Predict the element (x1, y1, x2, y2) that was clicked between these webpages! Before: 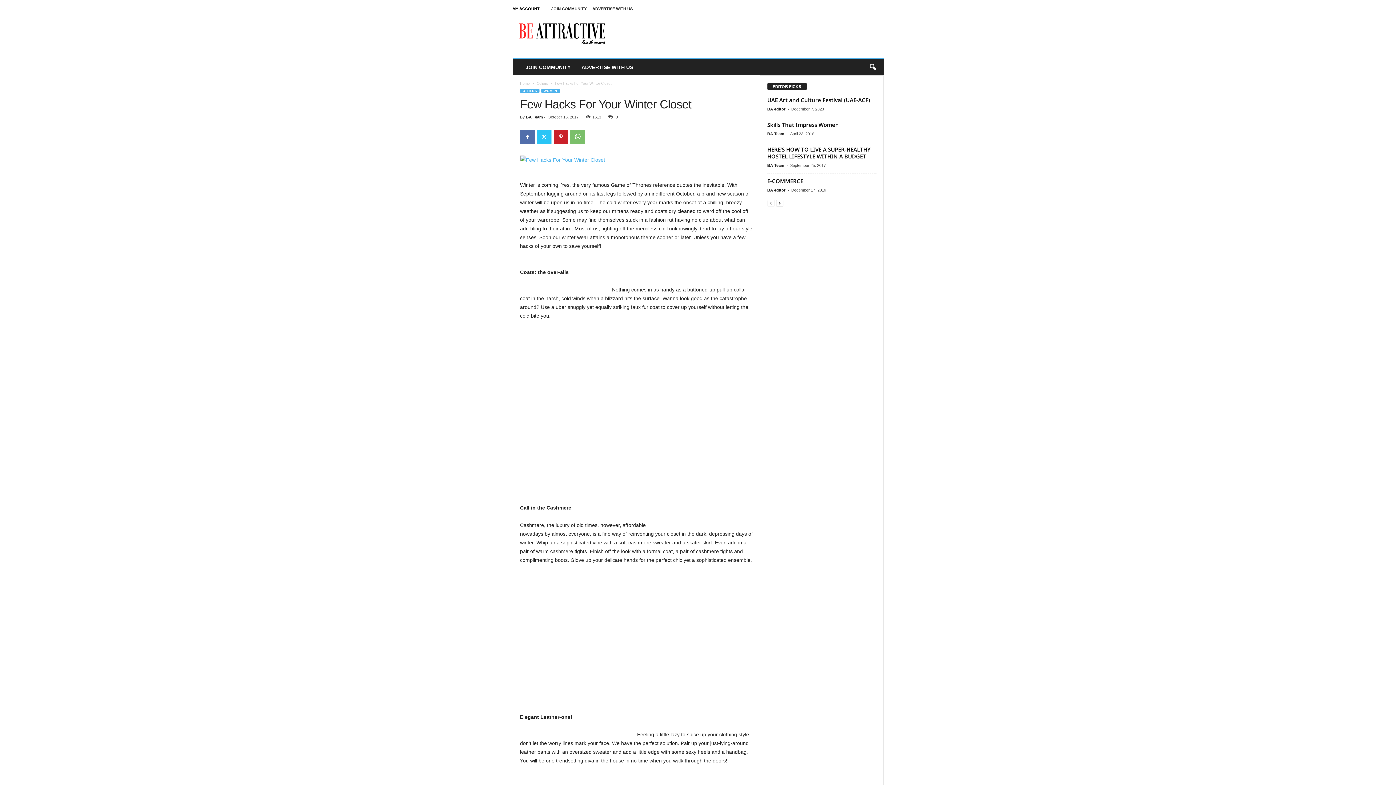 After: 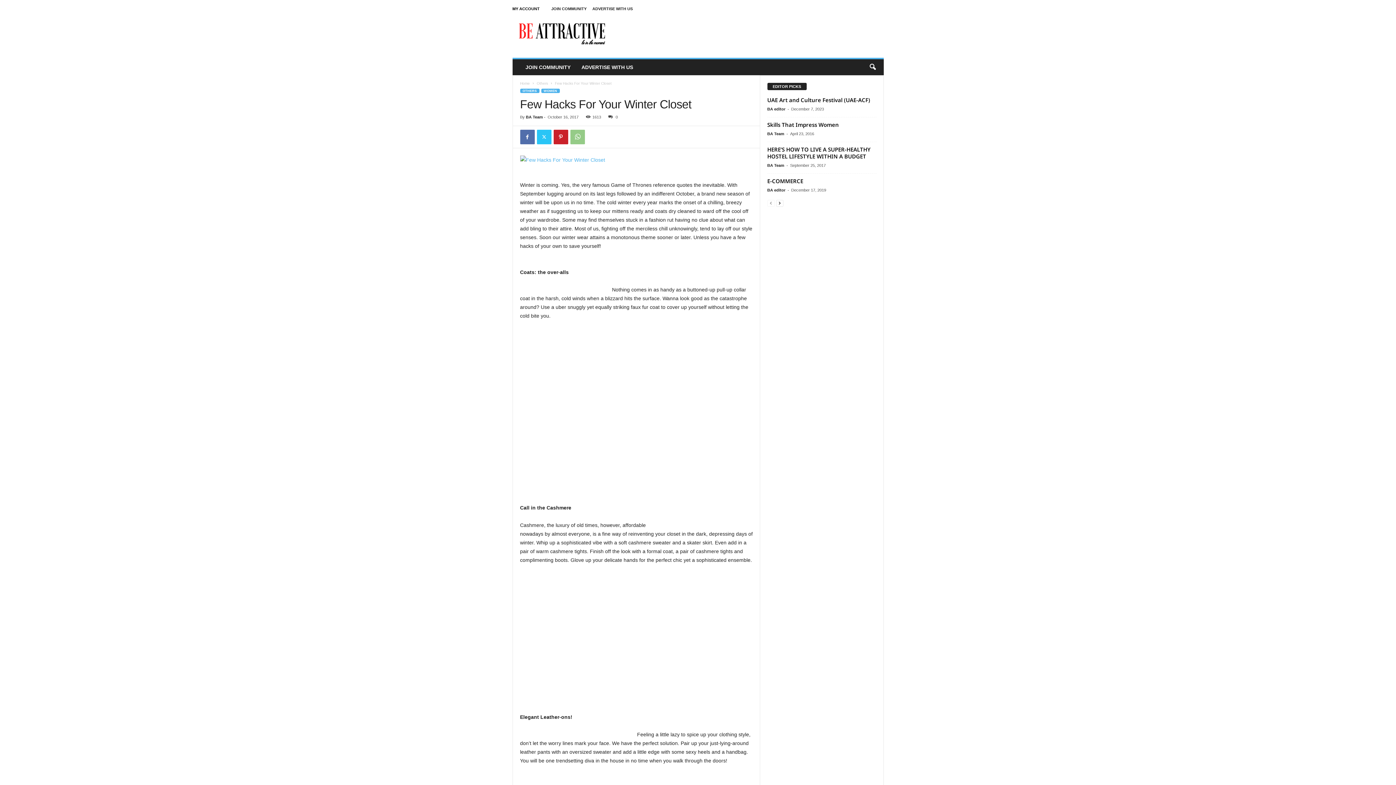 Action: bbox: (570, 129, 584, 144)